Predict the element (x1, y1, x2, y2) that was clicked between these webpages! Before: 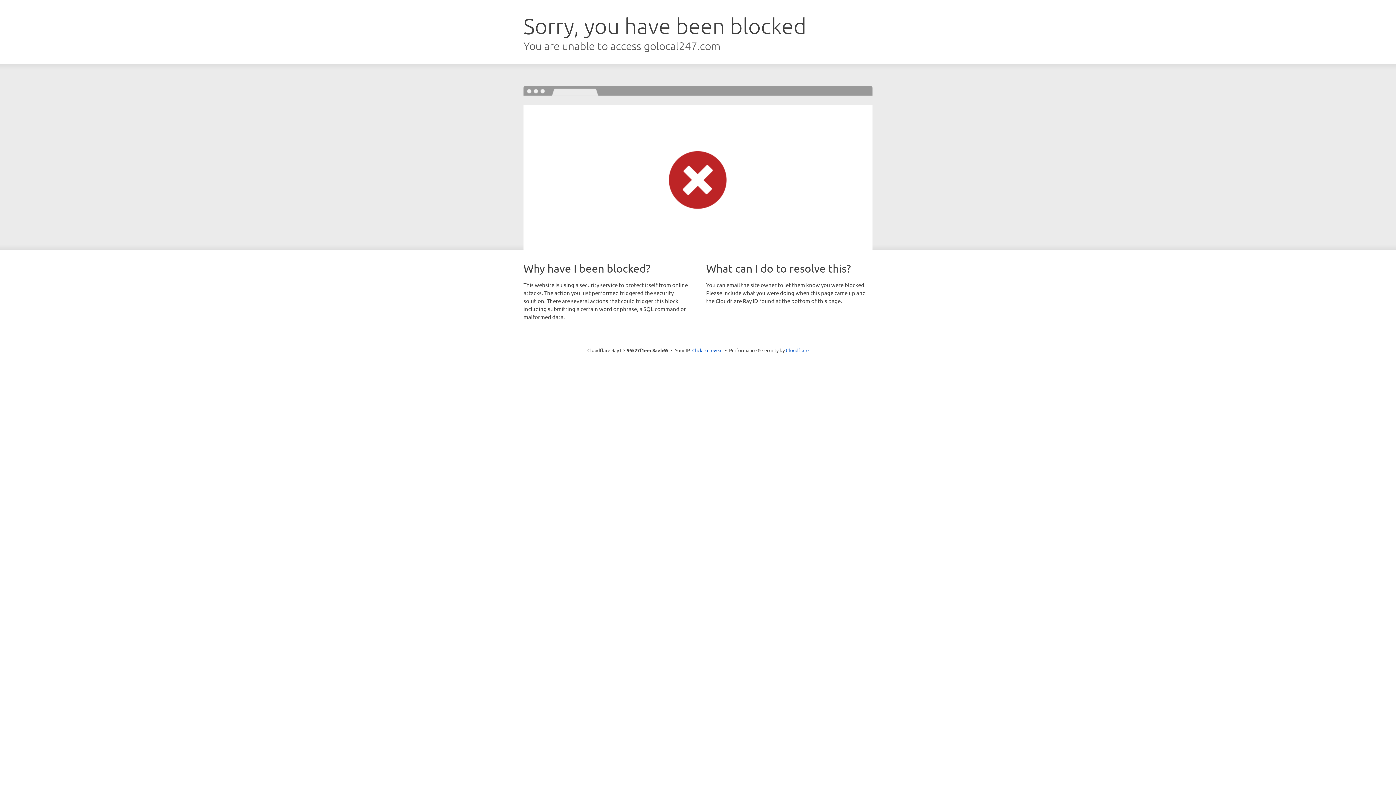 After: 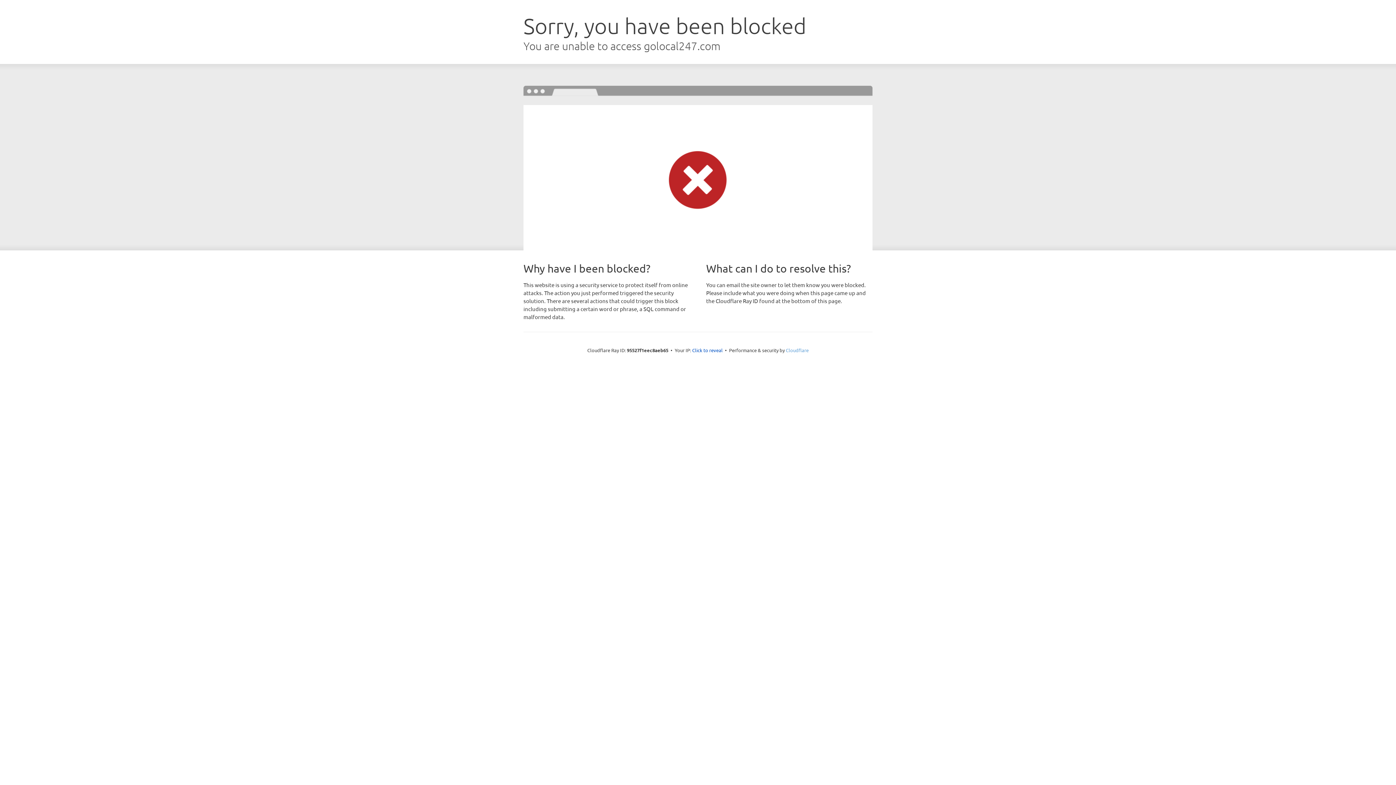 Action: label: Cloudflare bbox: (786, 347, 808, 353)